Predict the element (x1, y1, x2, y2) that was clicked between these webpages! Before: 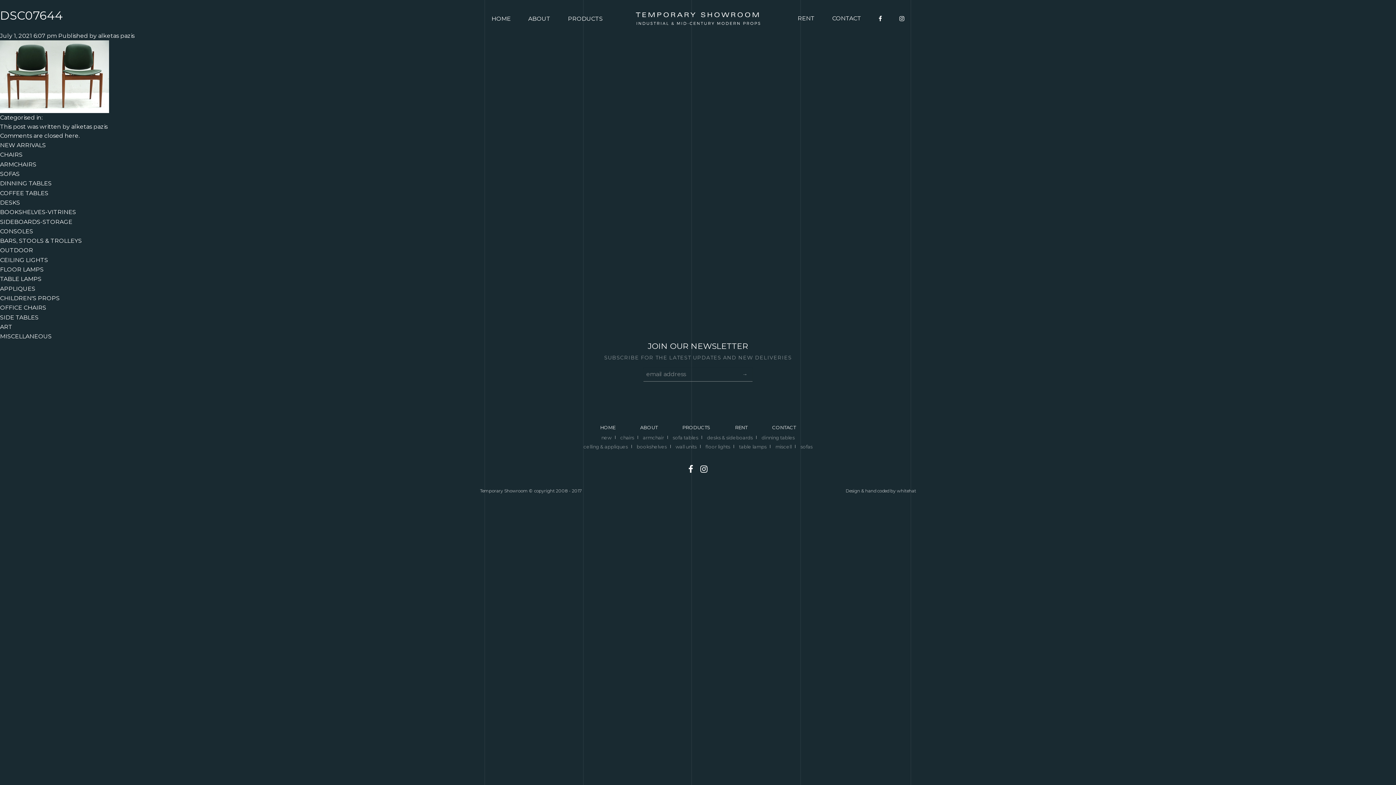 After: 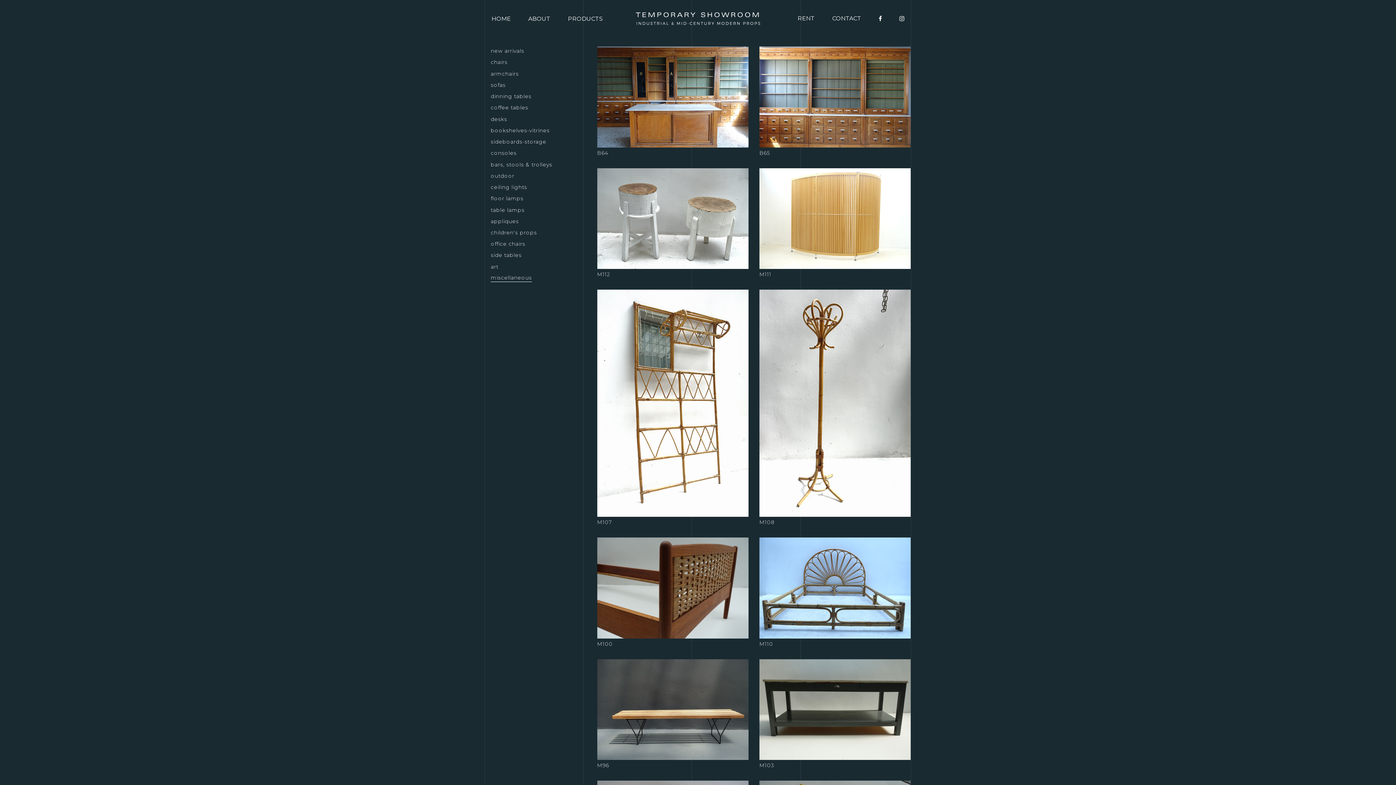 Action: bbox: (0, 332, 51, 341) label: MISCELLANEOUS